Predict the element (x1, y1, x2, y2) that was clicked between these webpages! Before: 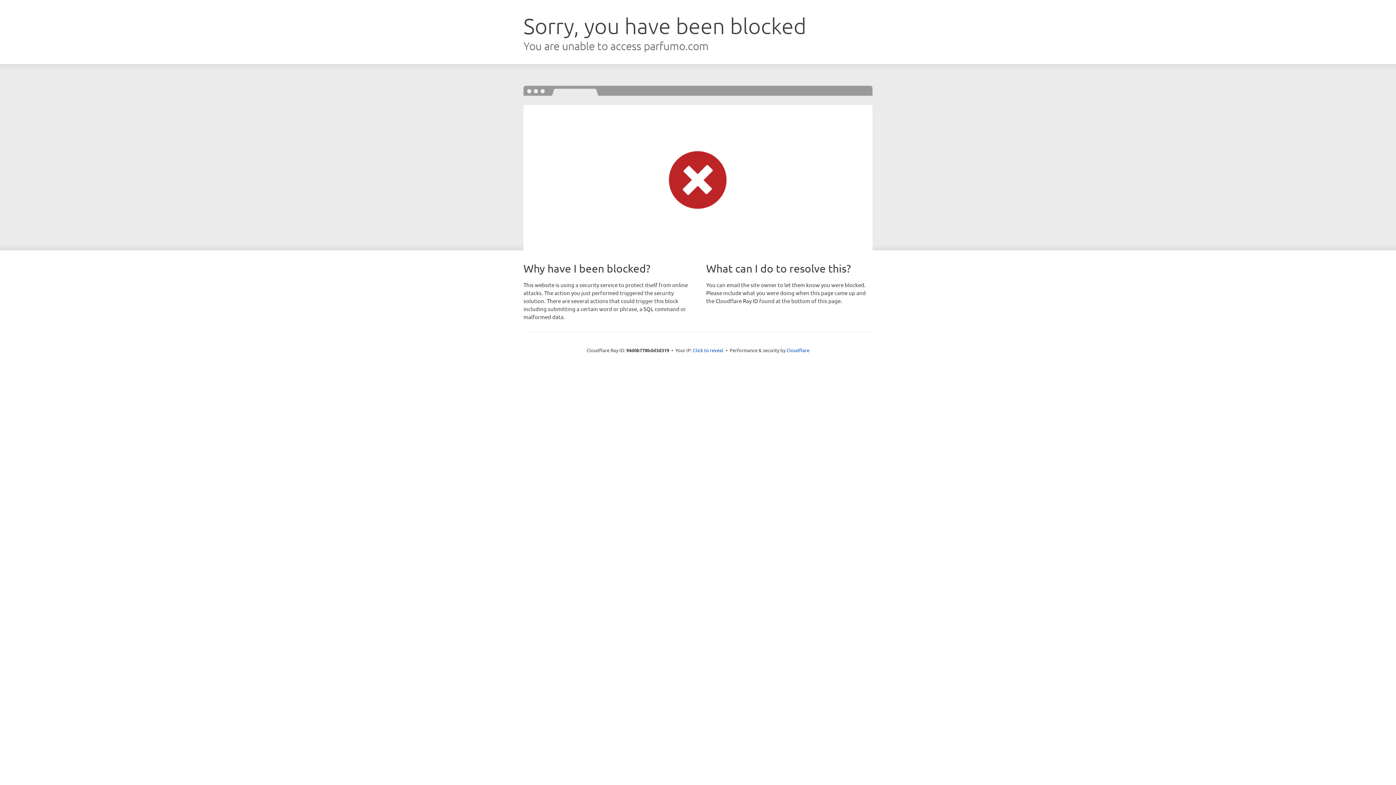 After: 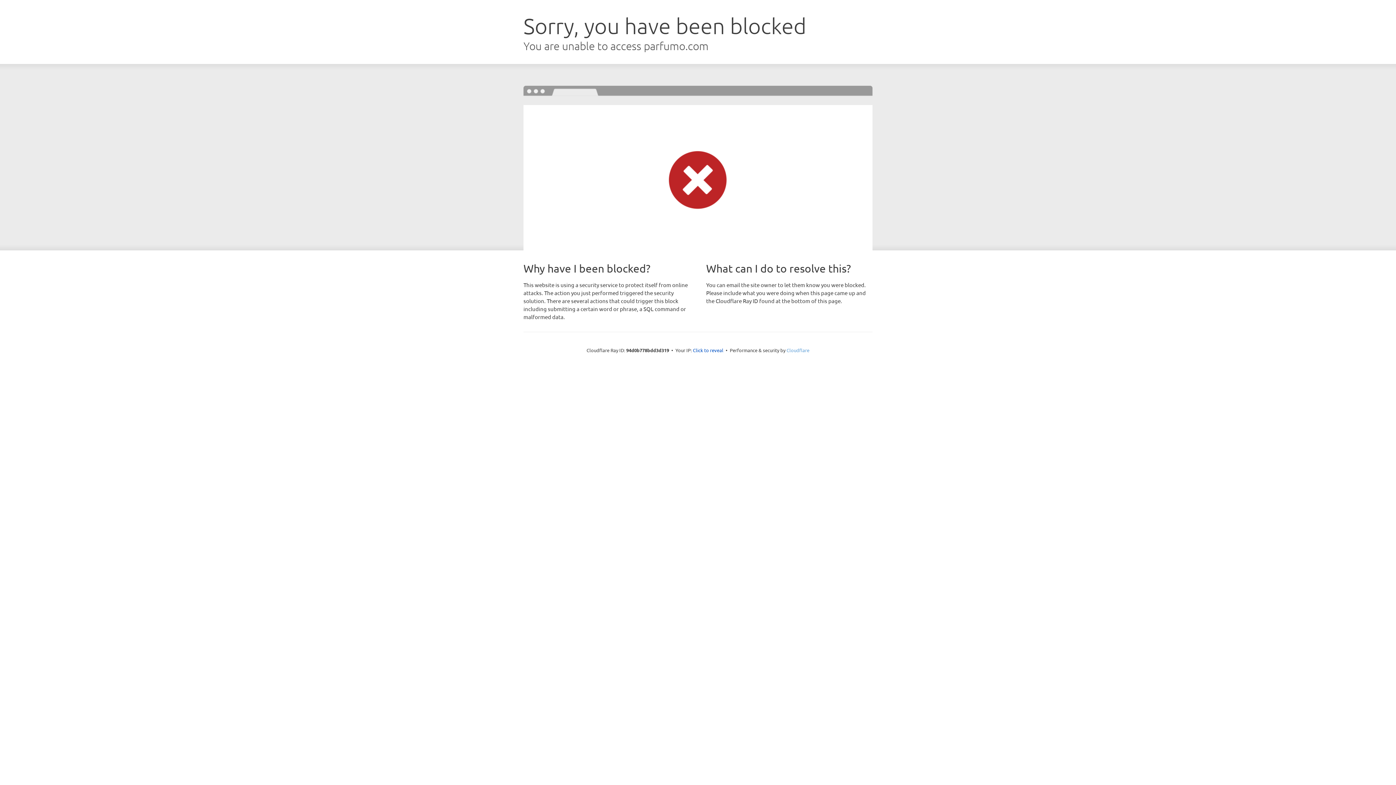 Action: bbox: (786, 347, 809, 353) label: Cloudflare